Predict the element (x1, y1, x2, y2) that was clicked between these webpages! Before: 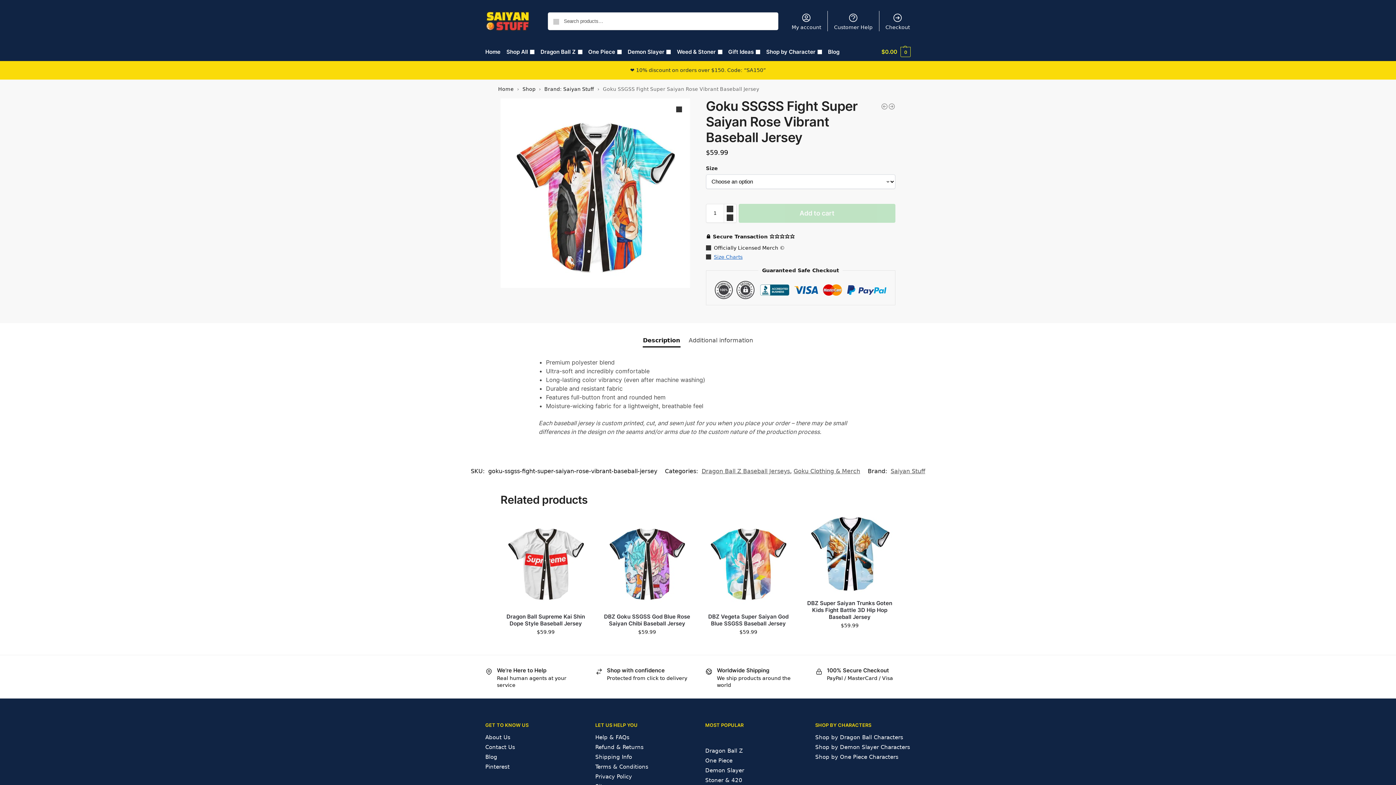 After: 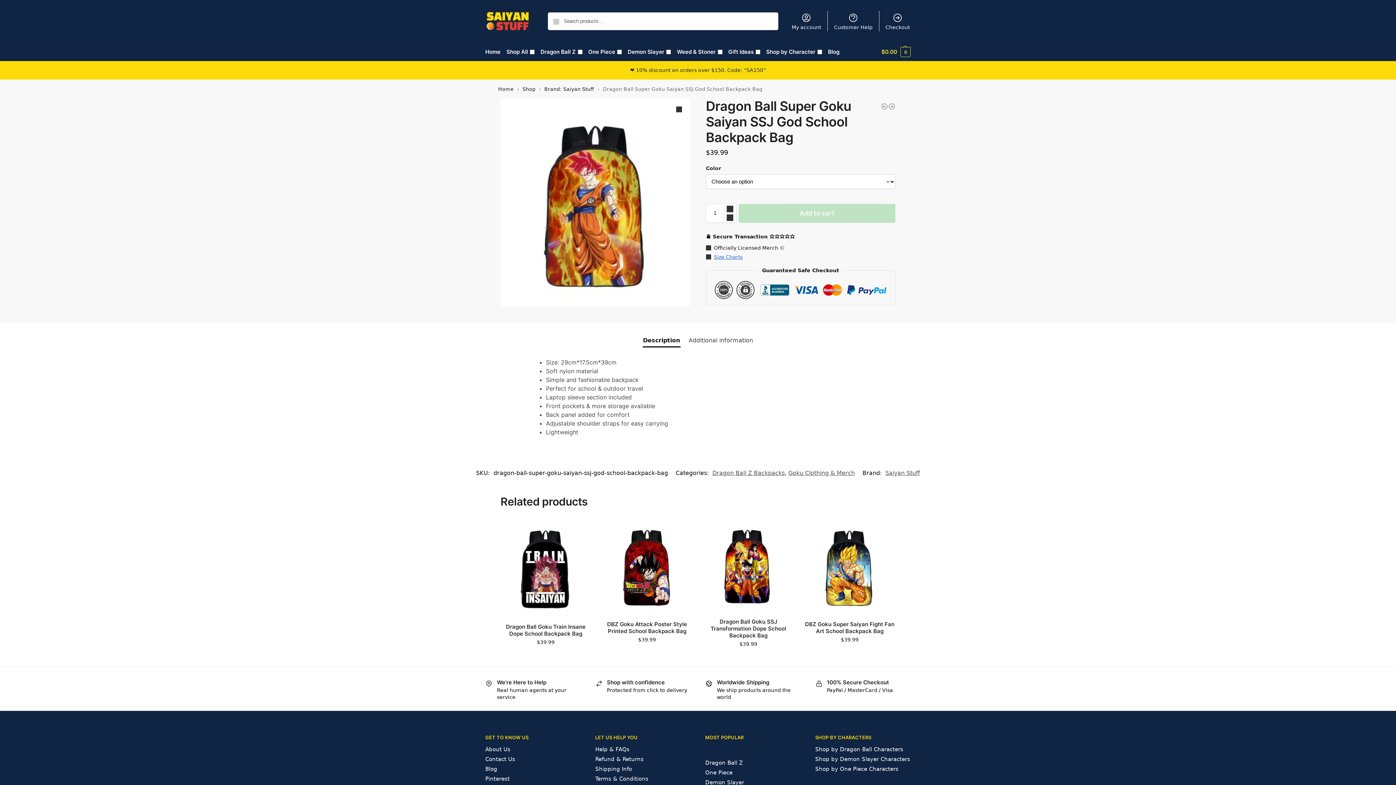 Action: label: Dragon Ball Super Goku Saiyan SSJ God School Backpack Bag bbox: (888, 102, 895, 110)